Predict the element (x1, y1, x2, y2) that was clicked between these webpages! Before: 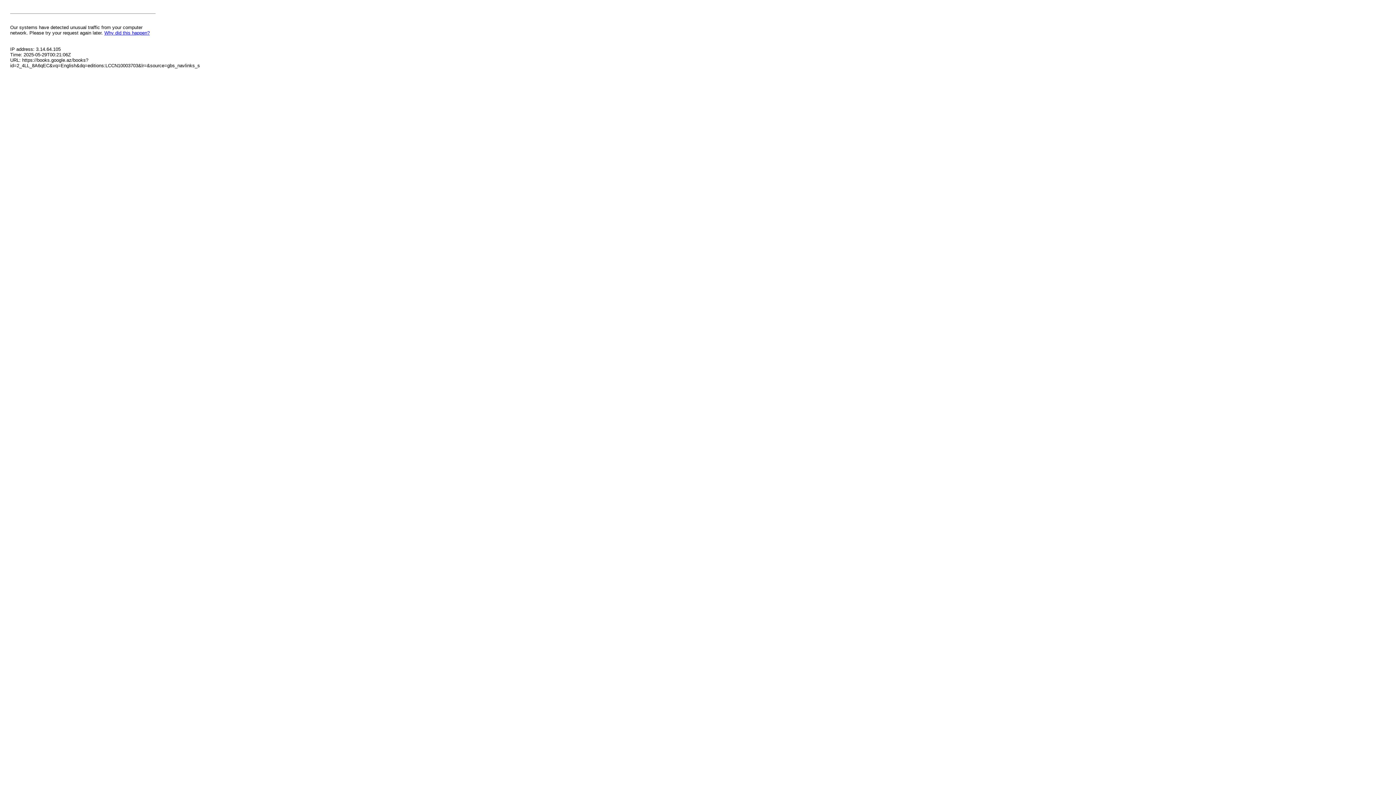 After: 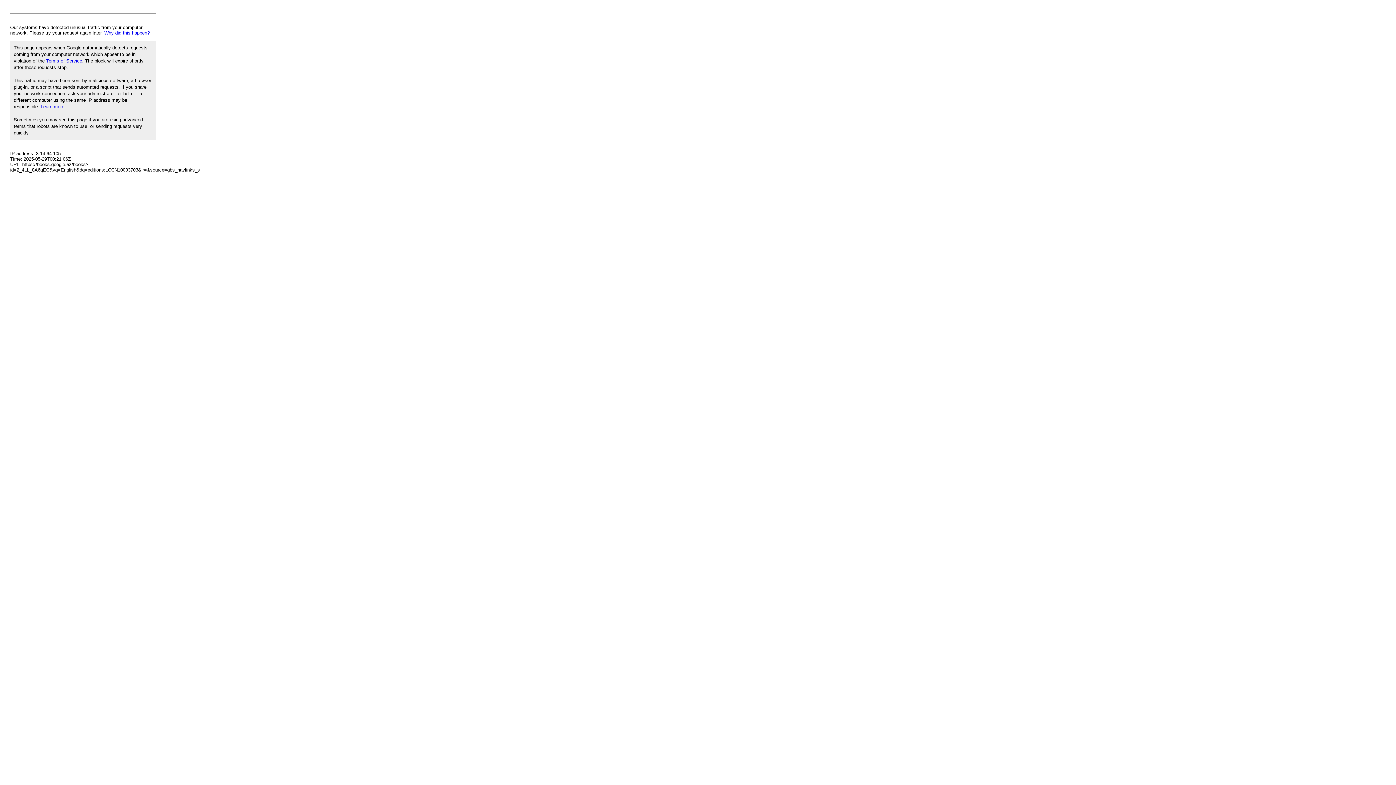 Action: bbox: (104, 30, 149, 35) label: Why did this happen?